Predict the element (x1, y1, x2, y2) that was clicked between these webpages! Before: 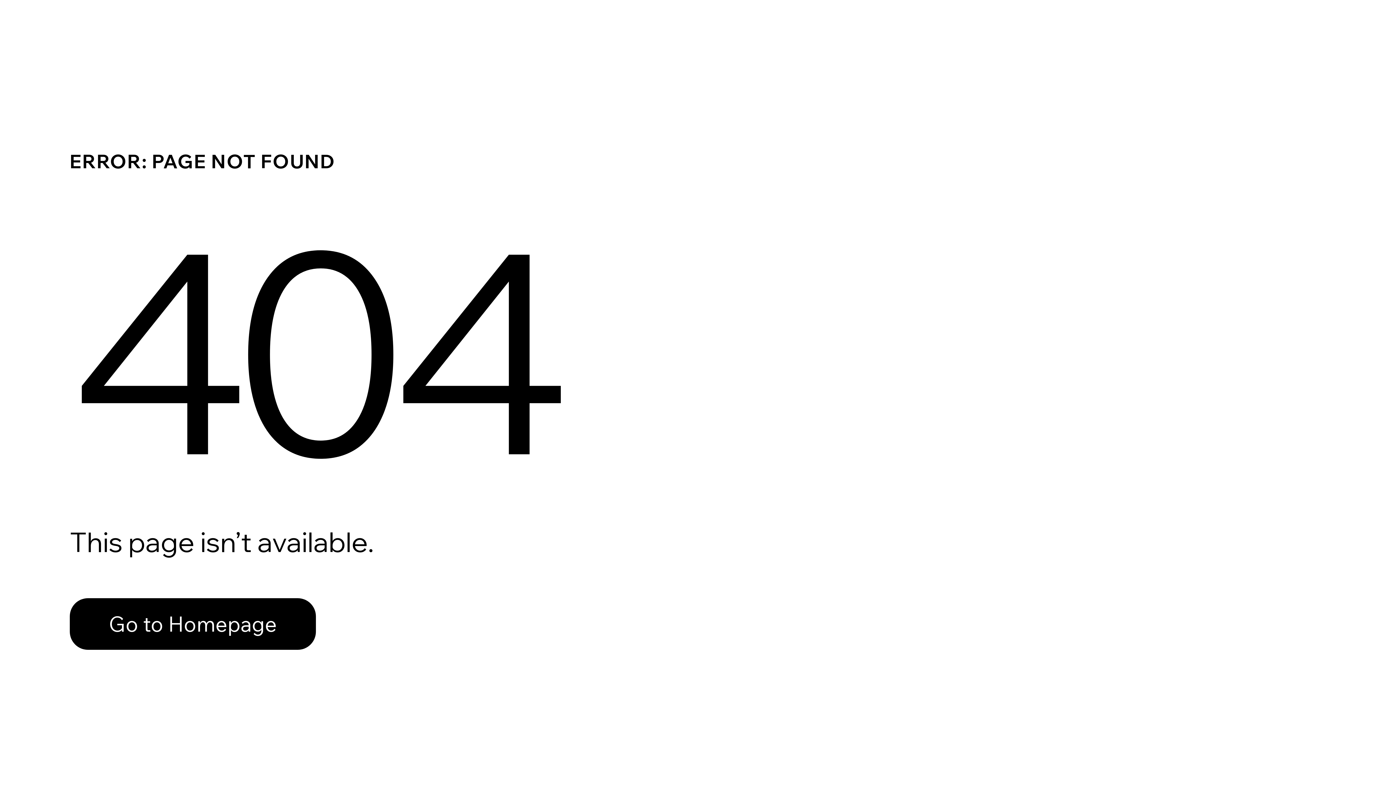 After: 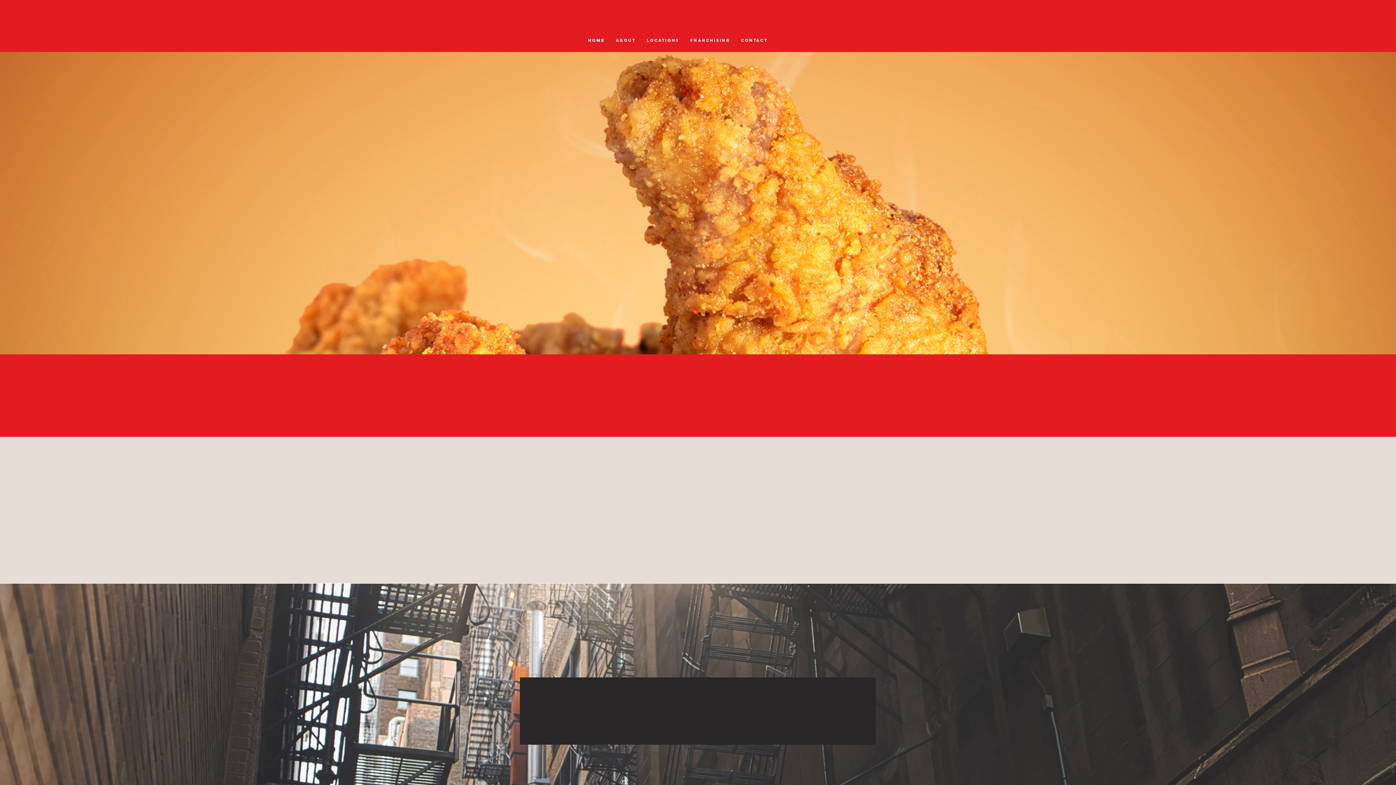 Action: bbox: (69, 582, 768, 659) label: Go to Homepage